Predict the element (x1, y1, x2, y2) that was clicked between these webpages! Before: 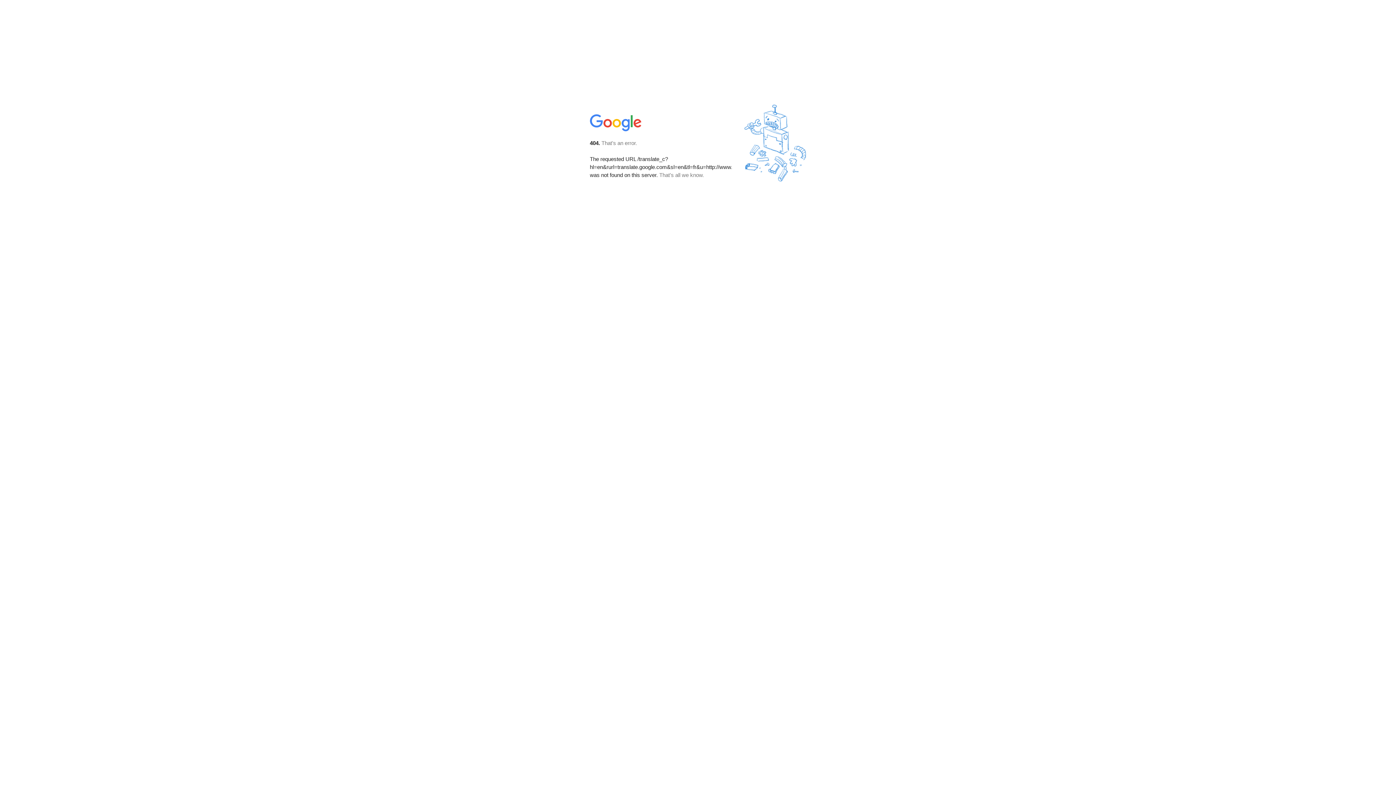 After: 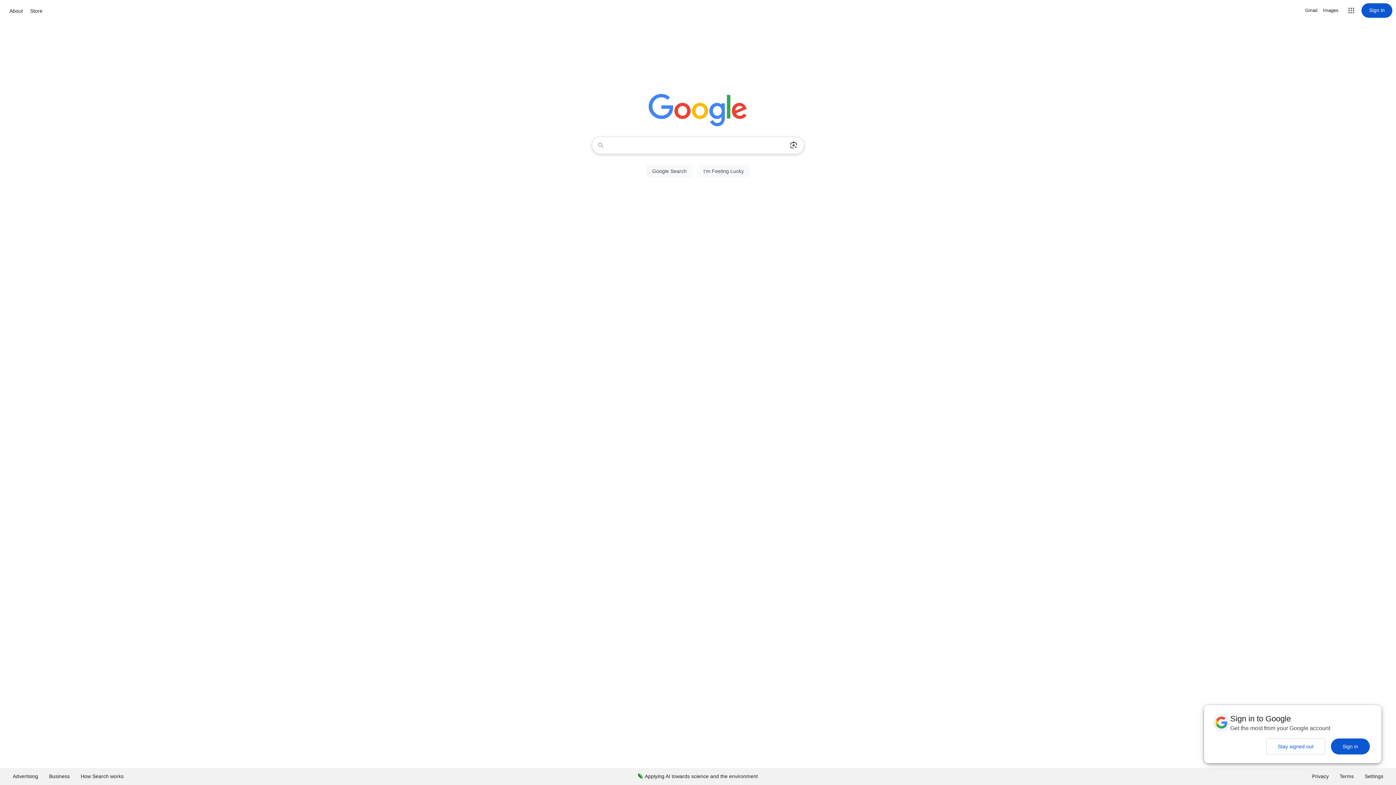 Action: bbox: (590, 127, 642, 134)